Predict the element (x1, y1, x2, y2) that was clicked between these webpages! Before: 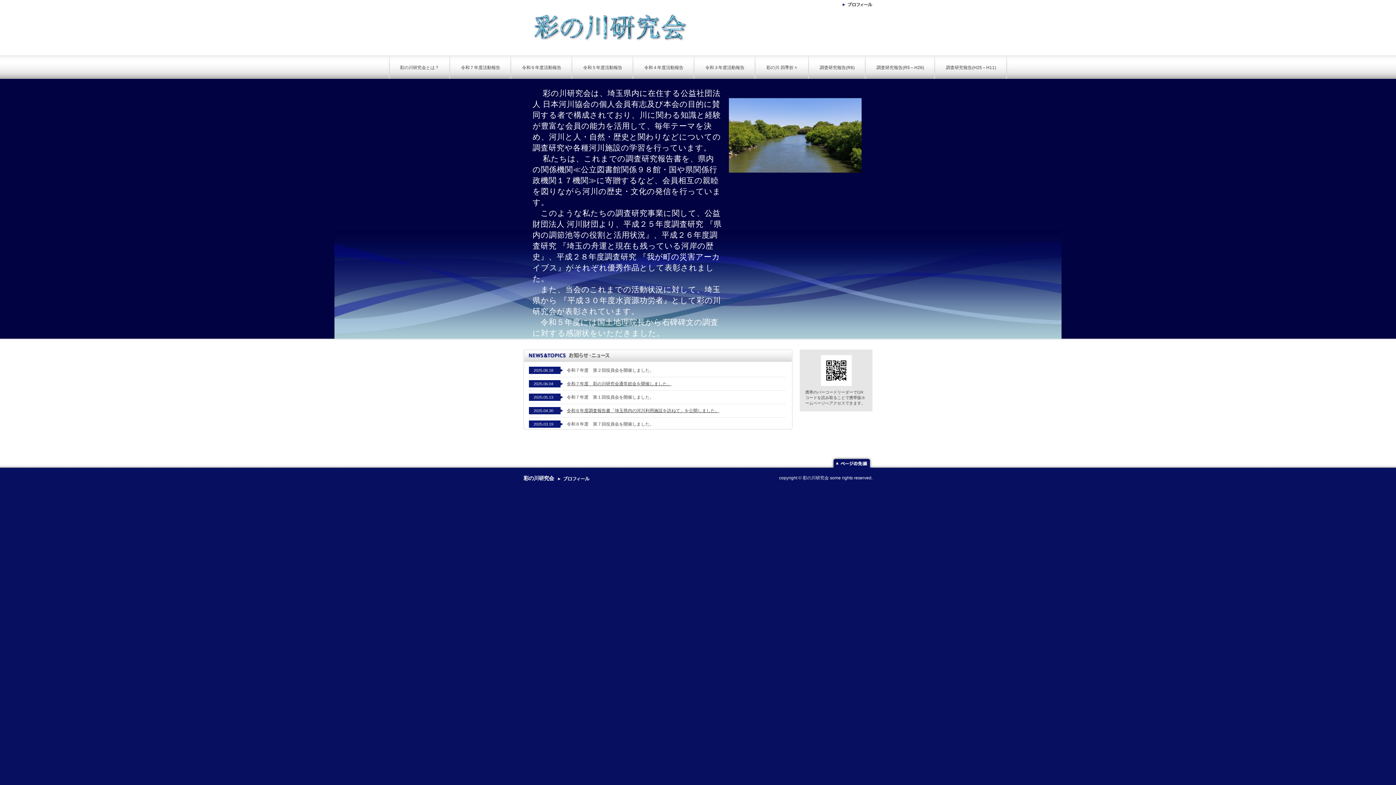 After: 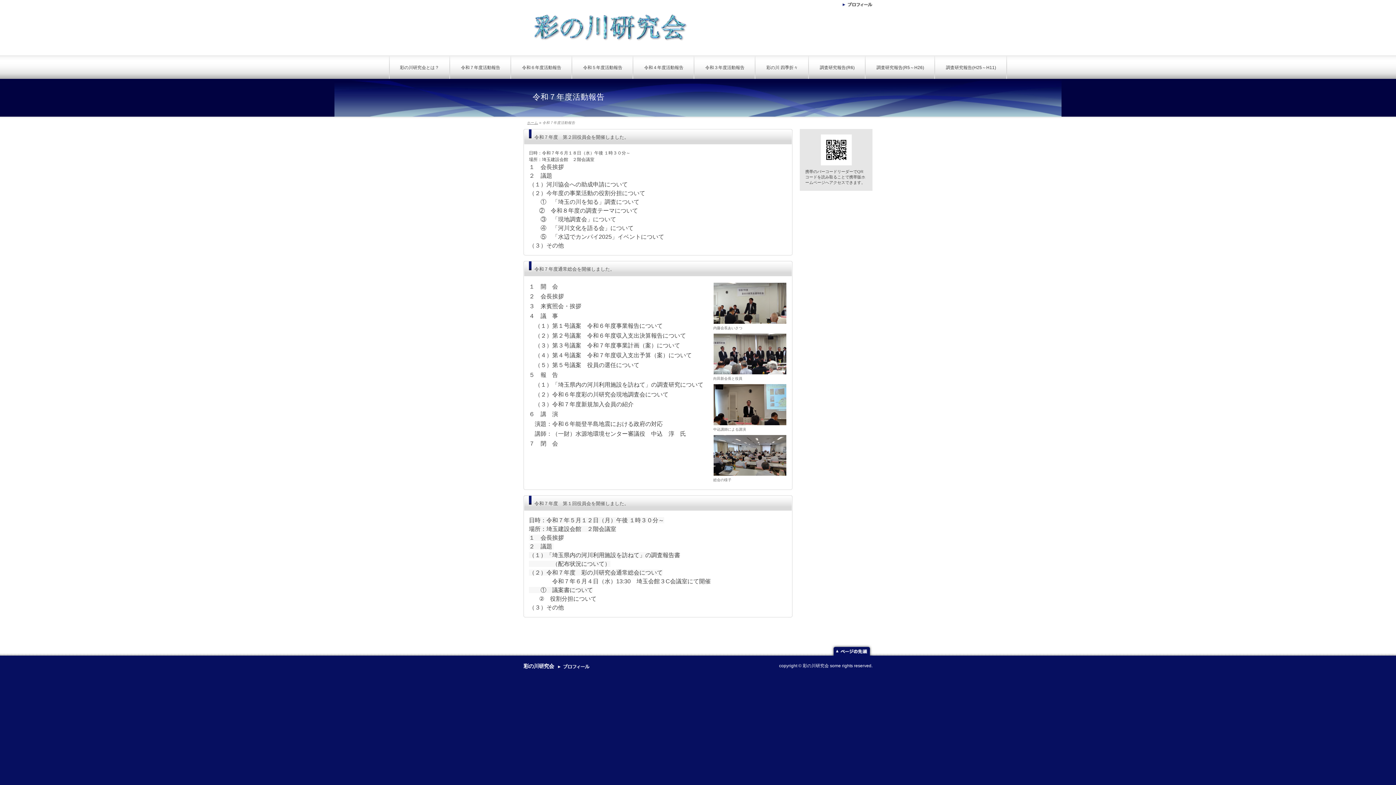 Action: bbox: (566, 381, 671, 386) label: 令和７年度　彩の川研究会通常総会を開催しました。